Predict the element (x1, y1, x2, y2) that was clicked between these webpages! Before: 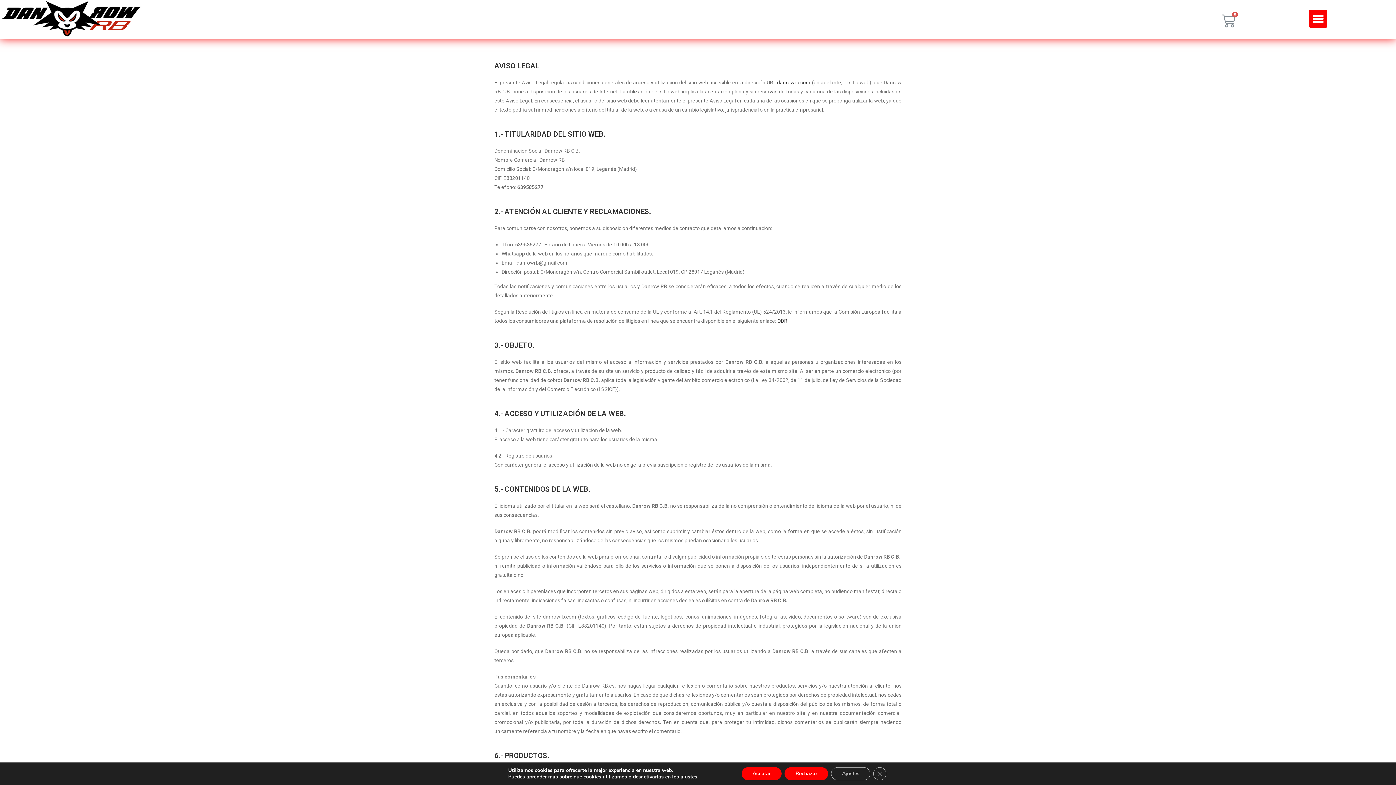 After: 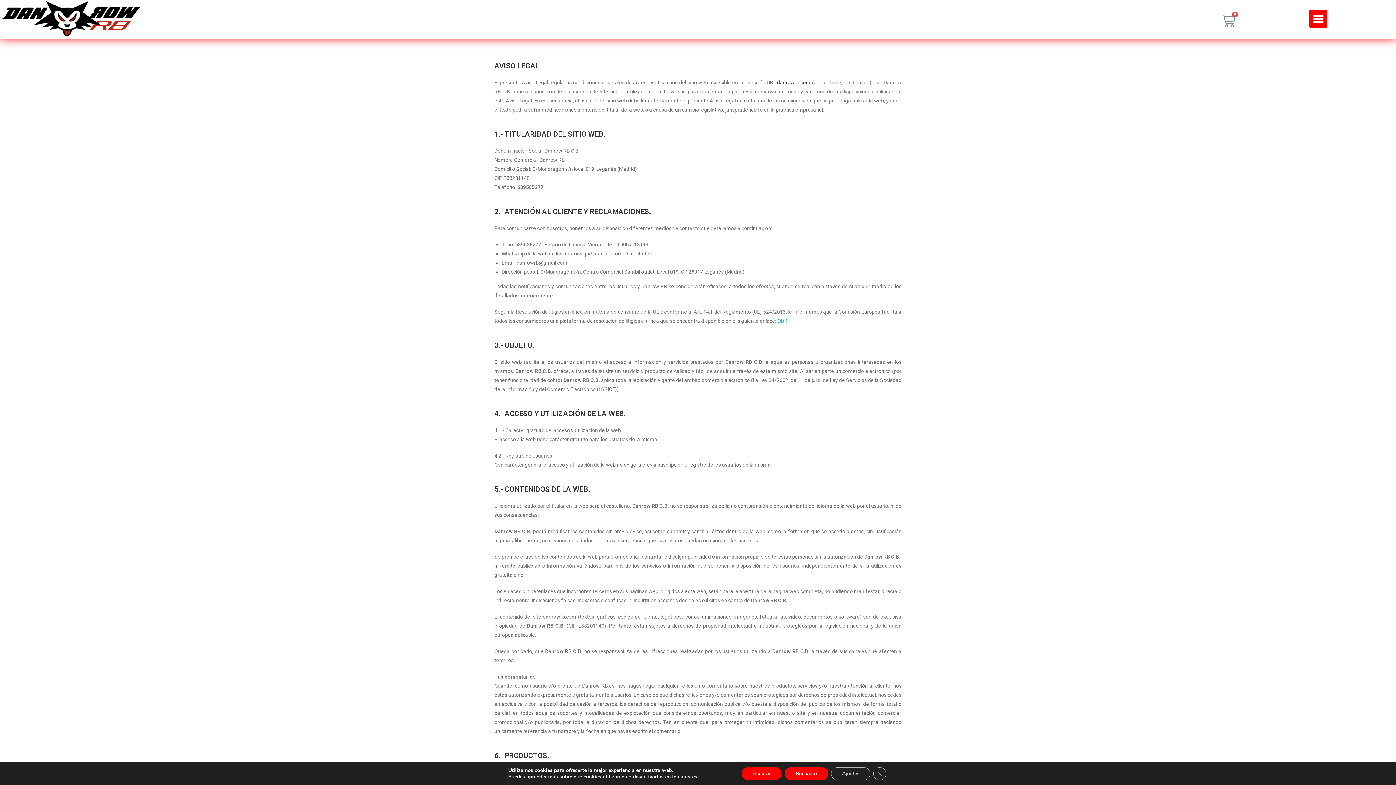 Action: bbox: (777, 318, 787, 324) label: ODR